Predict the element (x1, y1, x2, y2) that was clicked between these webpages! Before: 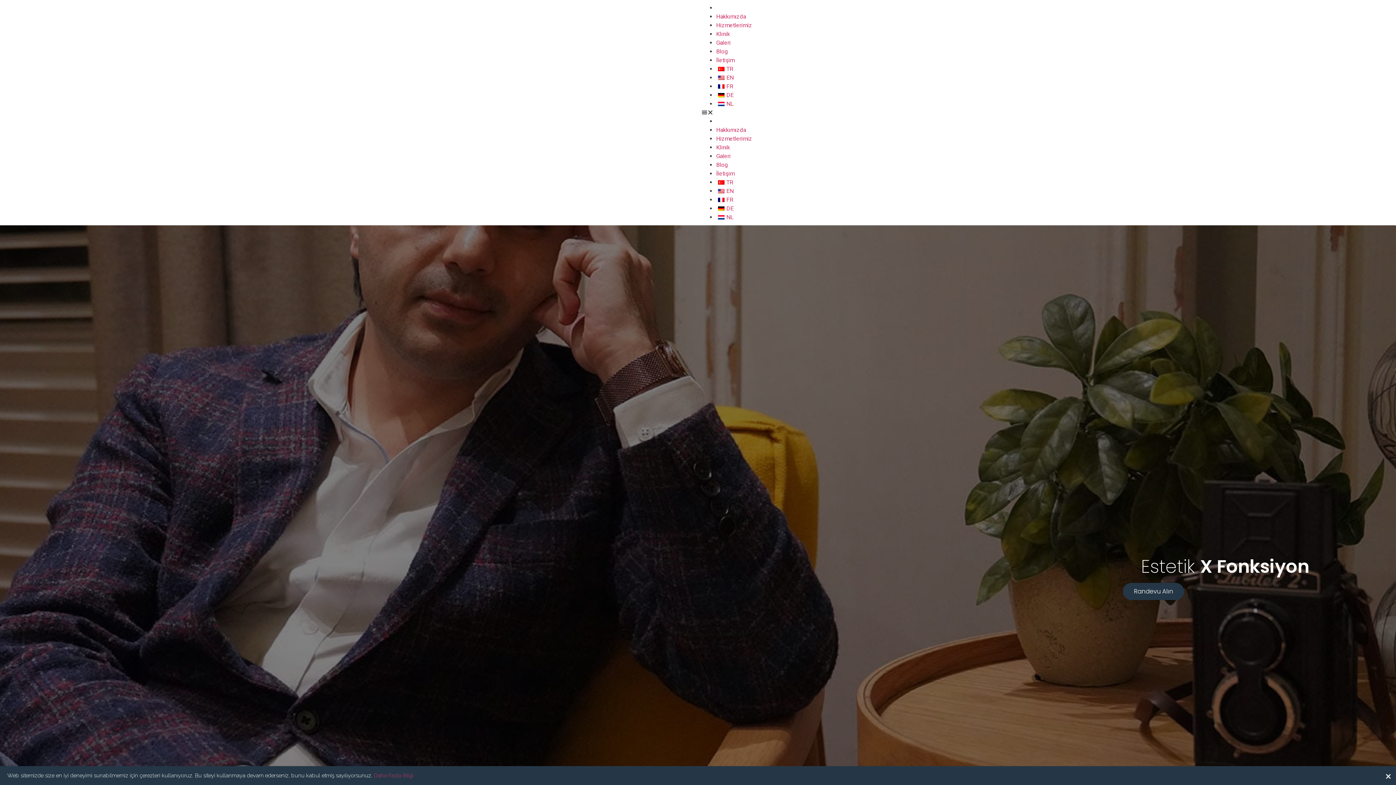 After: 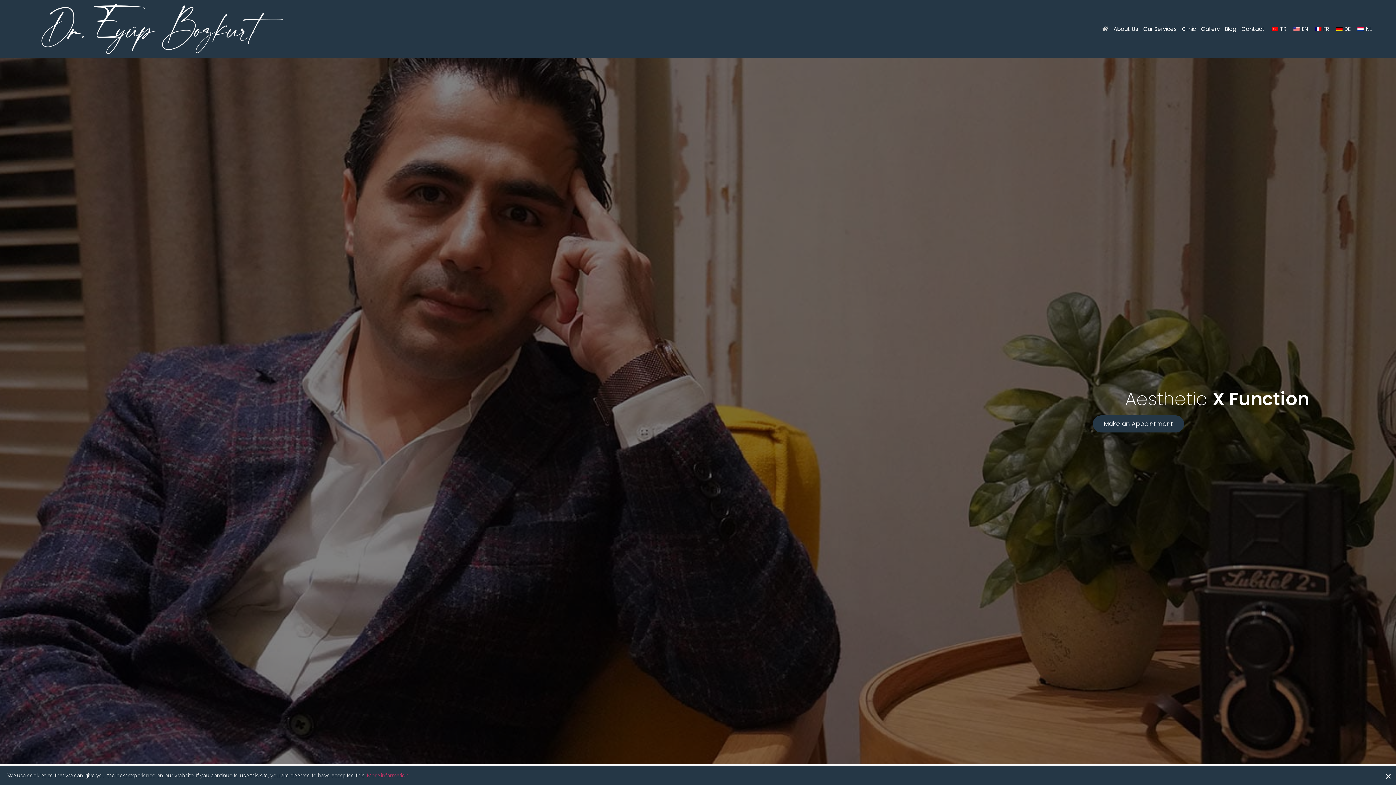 Action: bbox: (24, 3, 673, 140)